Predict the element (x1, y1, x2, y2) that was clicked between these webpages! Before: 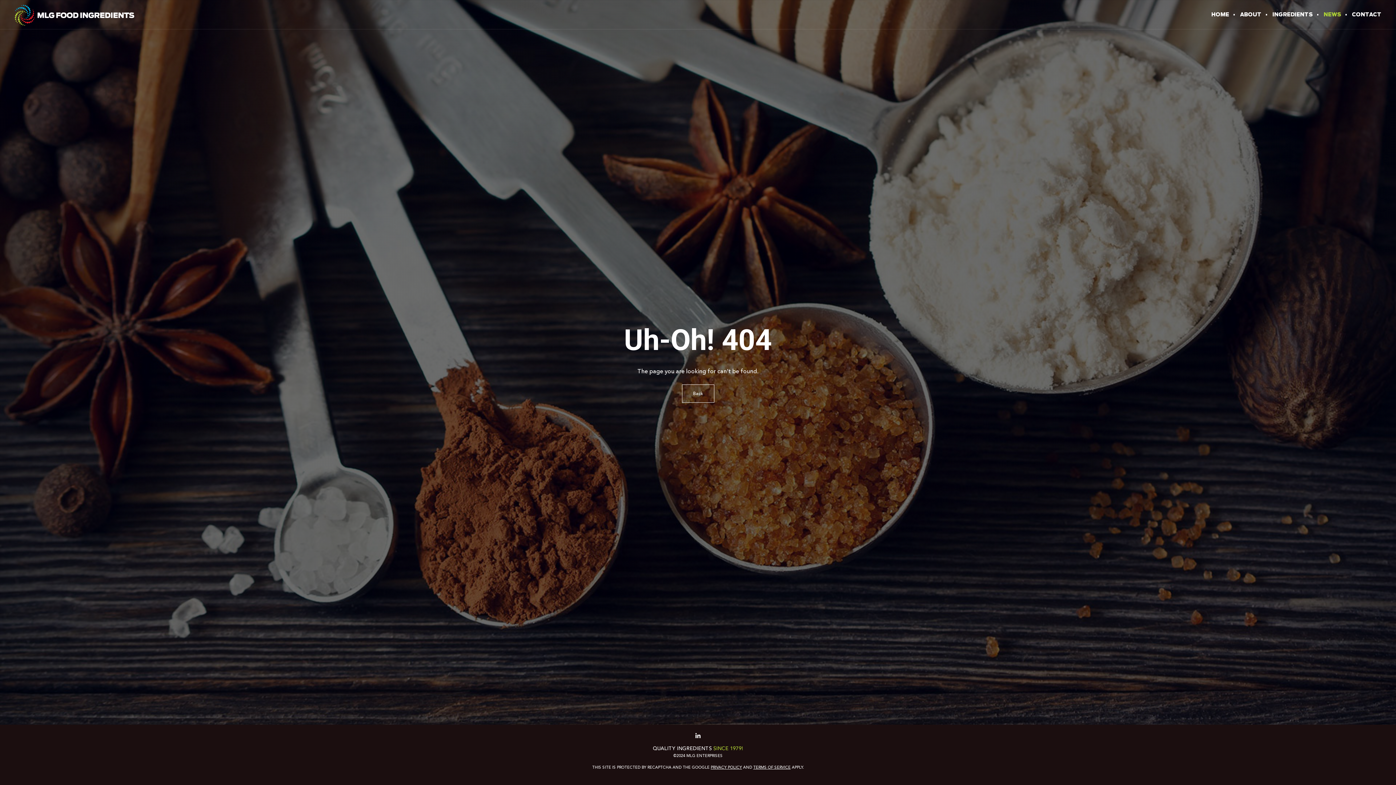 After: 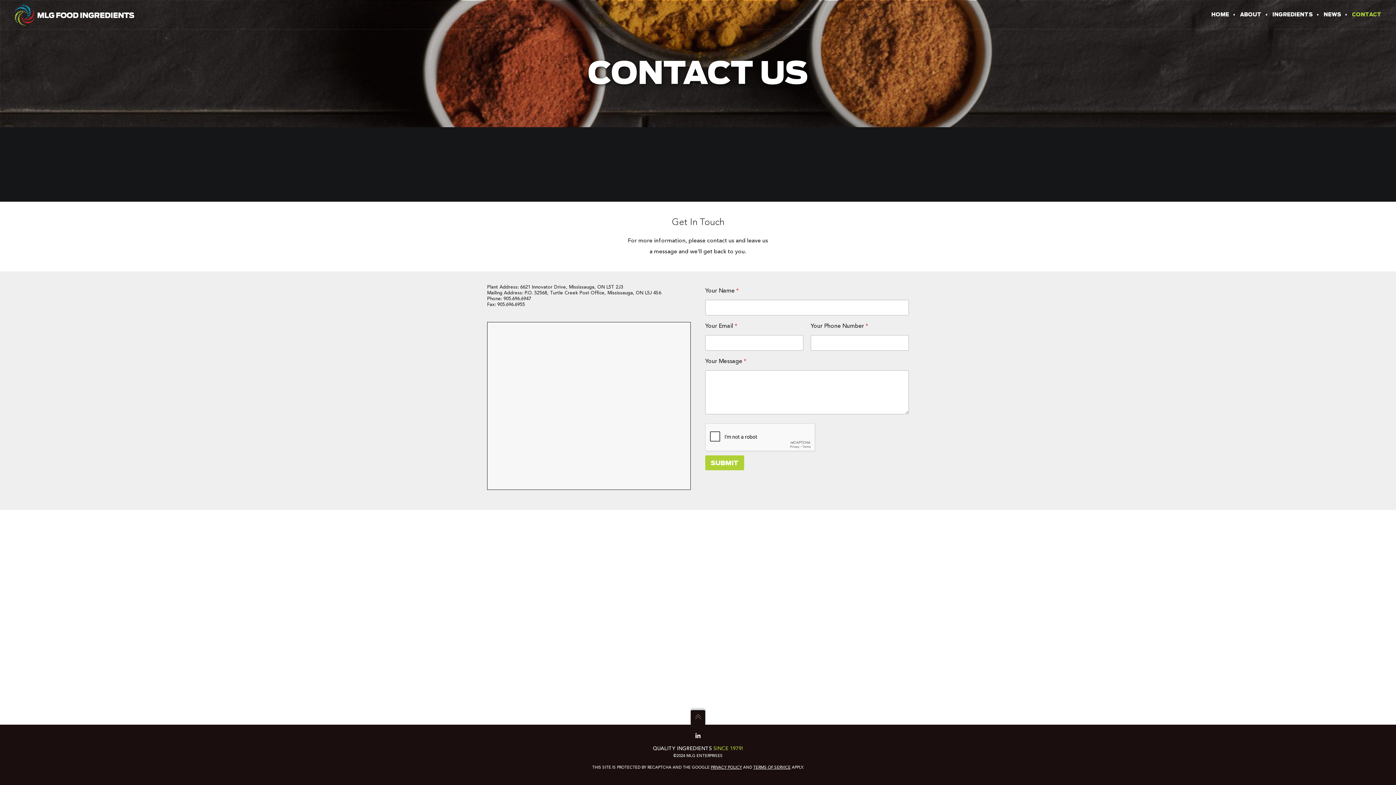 Action: bbox: (1346, 0, 1381, 29) label: CONTACT